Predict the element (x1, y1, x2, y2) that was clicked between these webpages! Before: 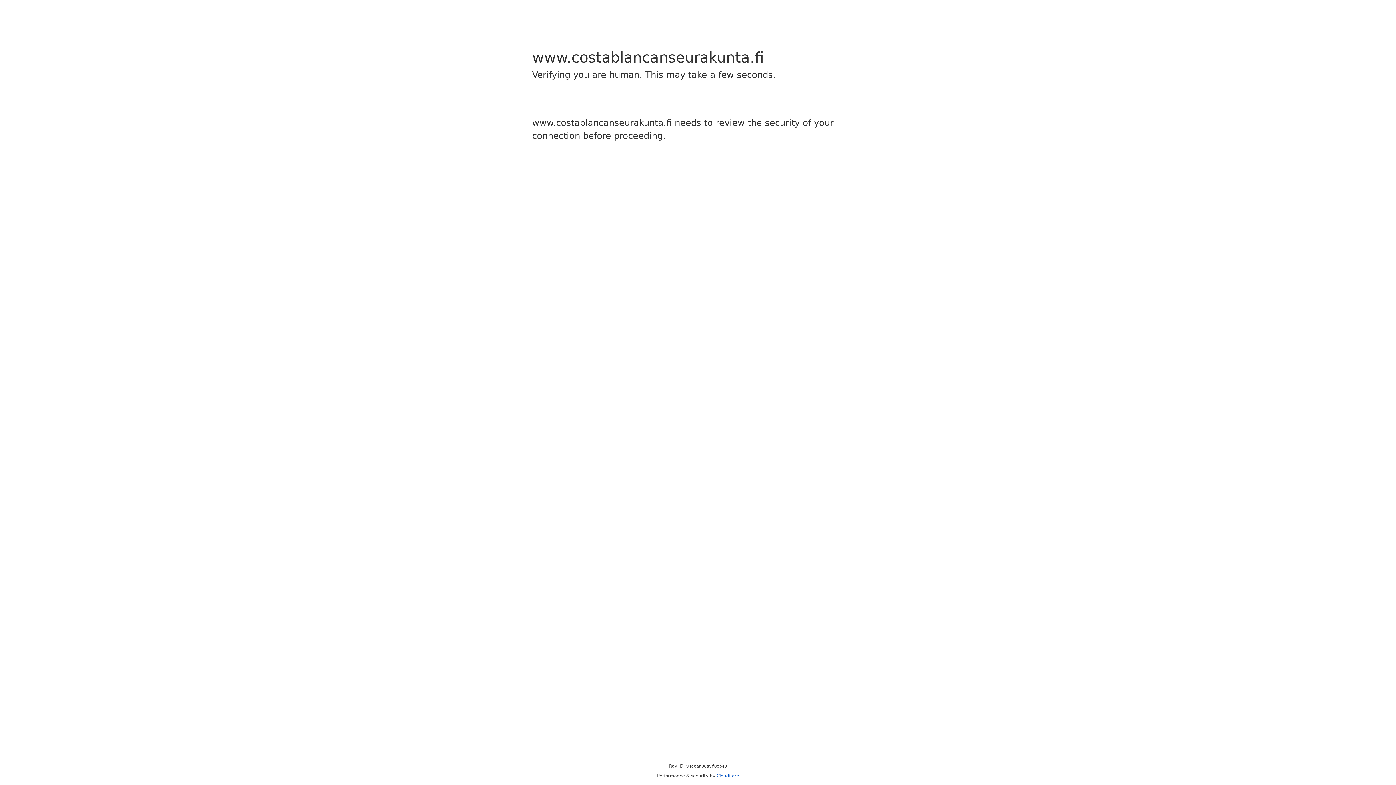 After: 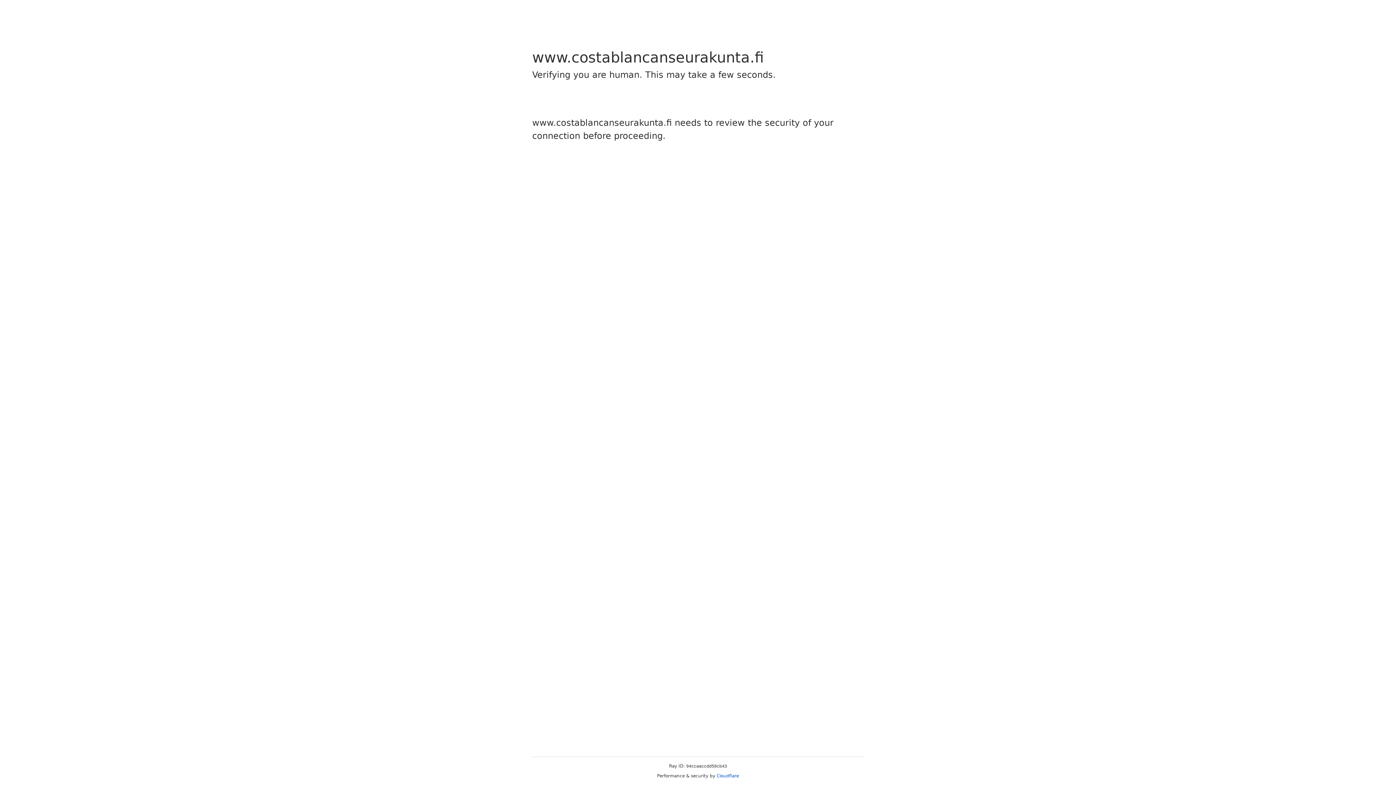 Action: label: Cloudflare bbox: (716, 773, 739, 778)